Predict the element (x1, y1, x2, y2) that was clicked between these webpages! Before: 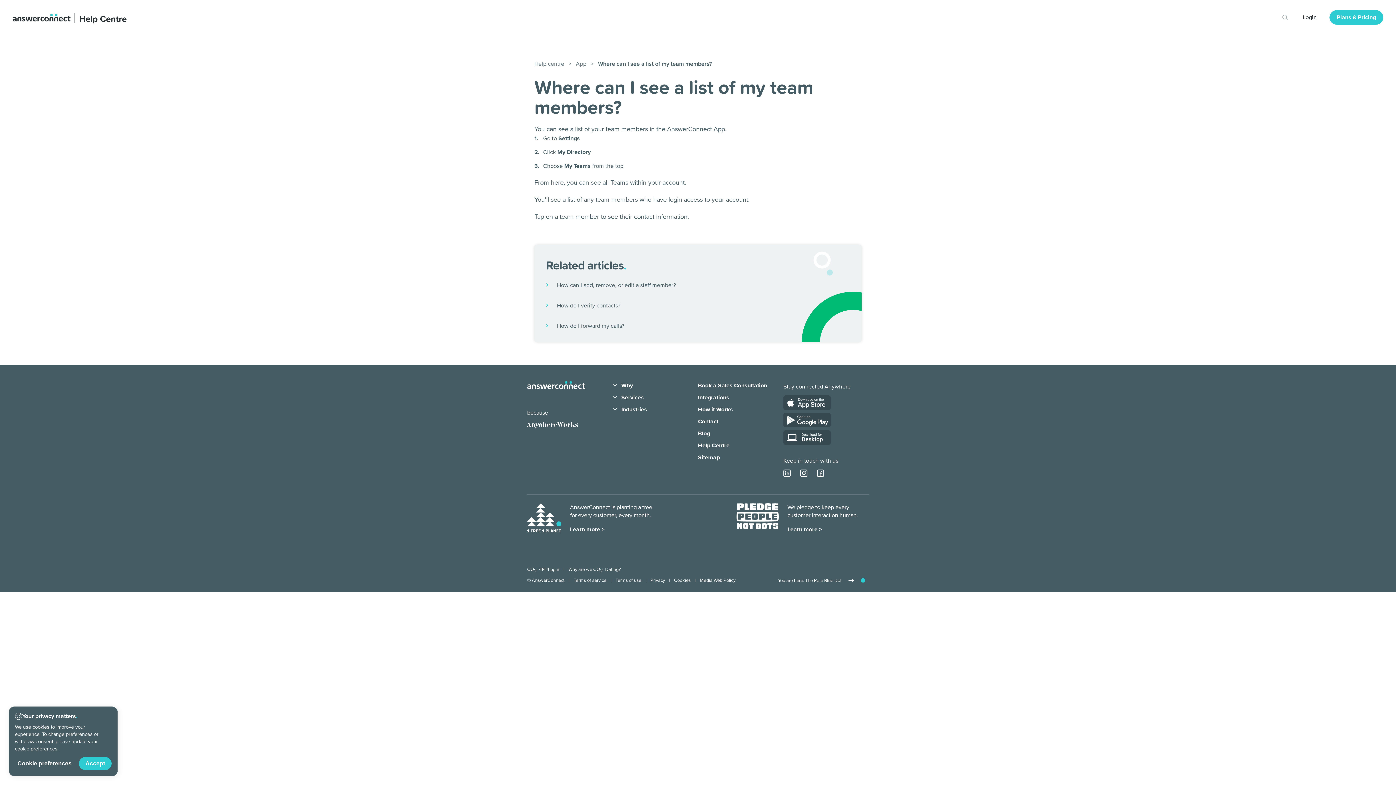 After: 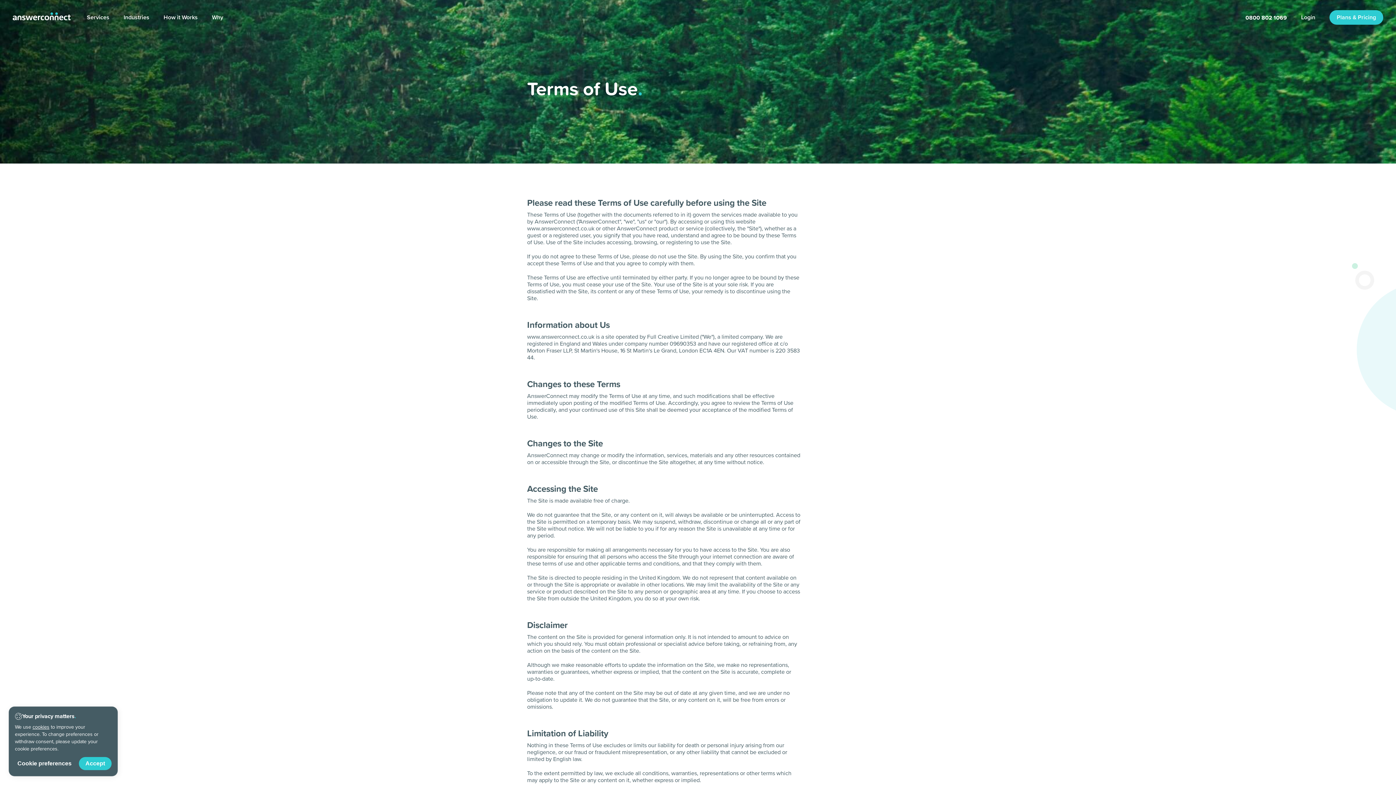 Action: label: Terms of use bbox: (615, 577, 641, 583)